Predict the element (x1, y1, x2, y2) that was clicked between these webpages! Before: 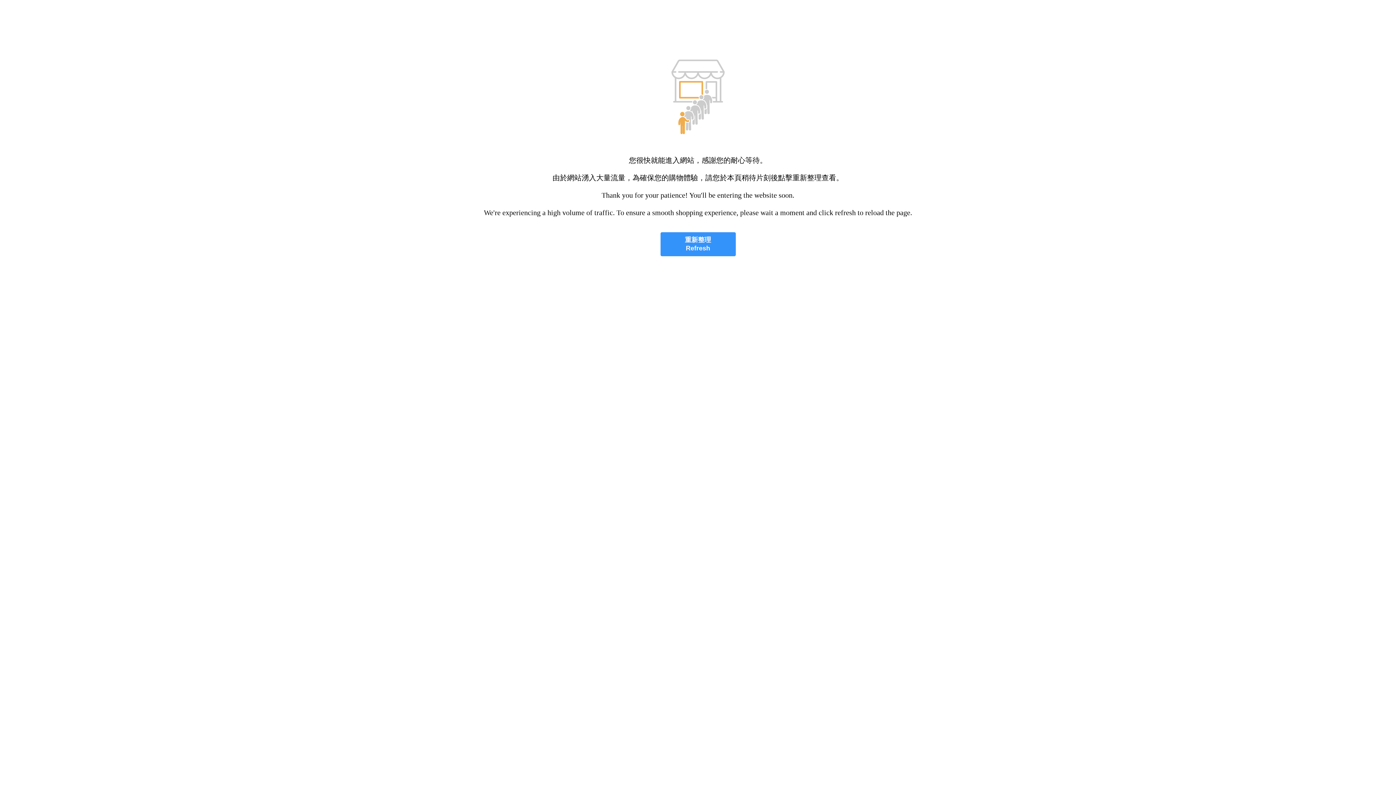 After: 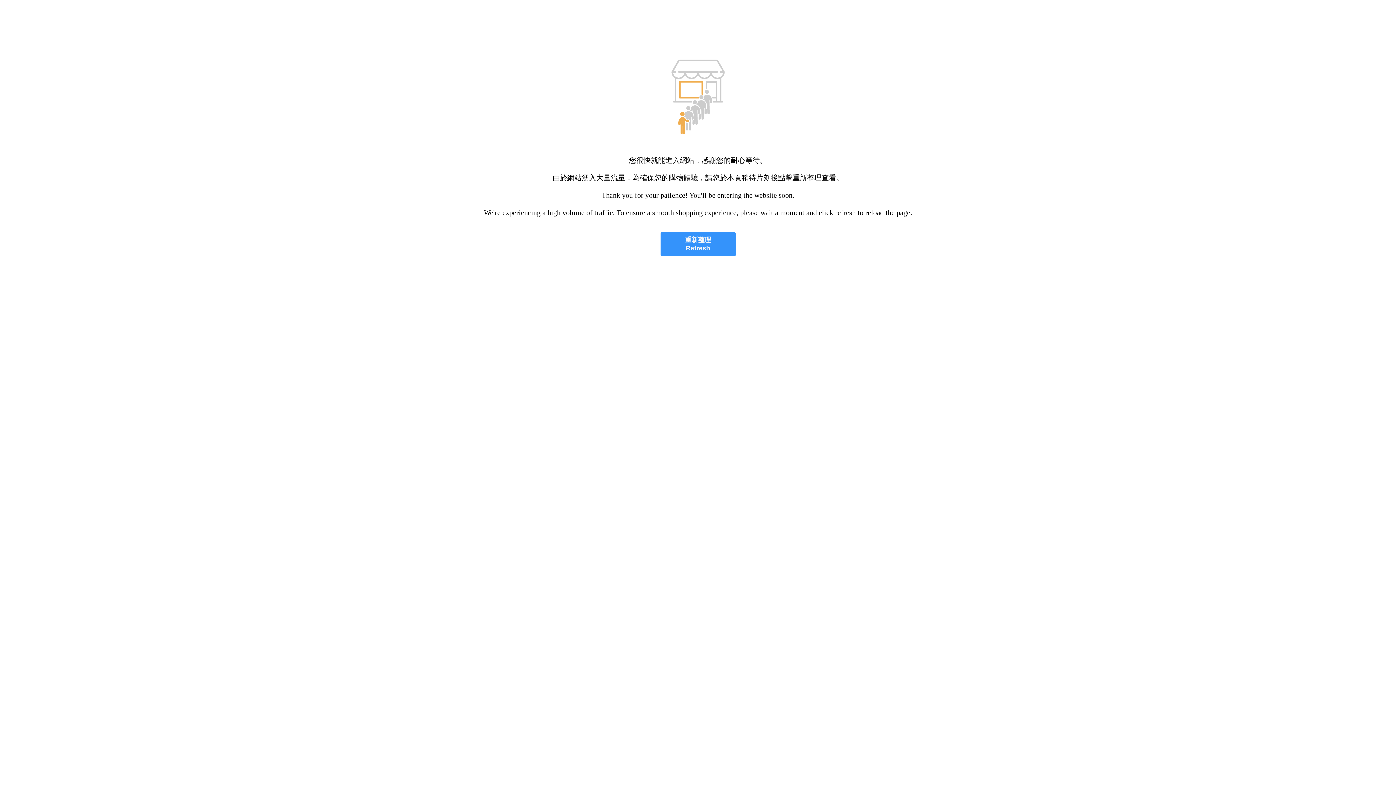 Action: bbox: (660, 232, 735, 256) label: 重新整理
Refresh